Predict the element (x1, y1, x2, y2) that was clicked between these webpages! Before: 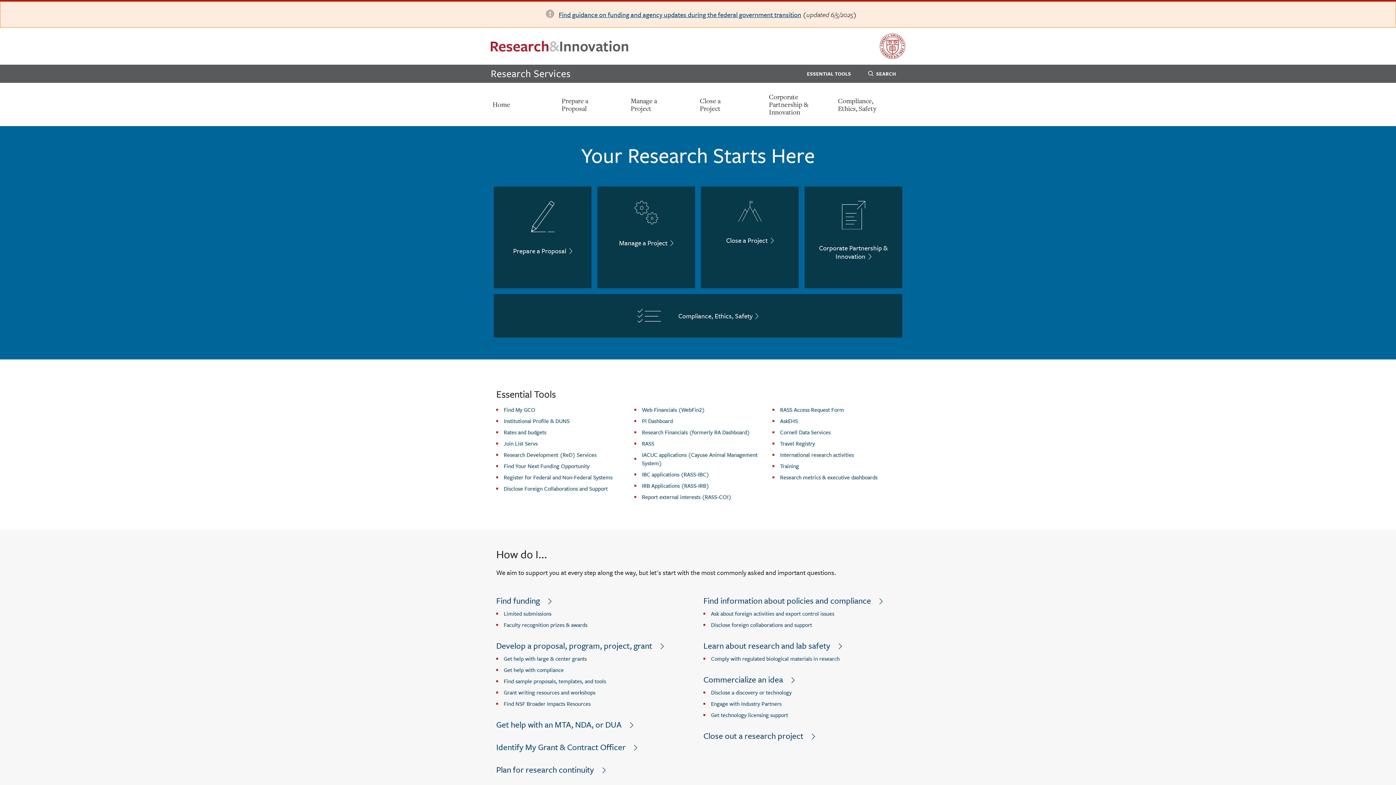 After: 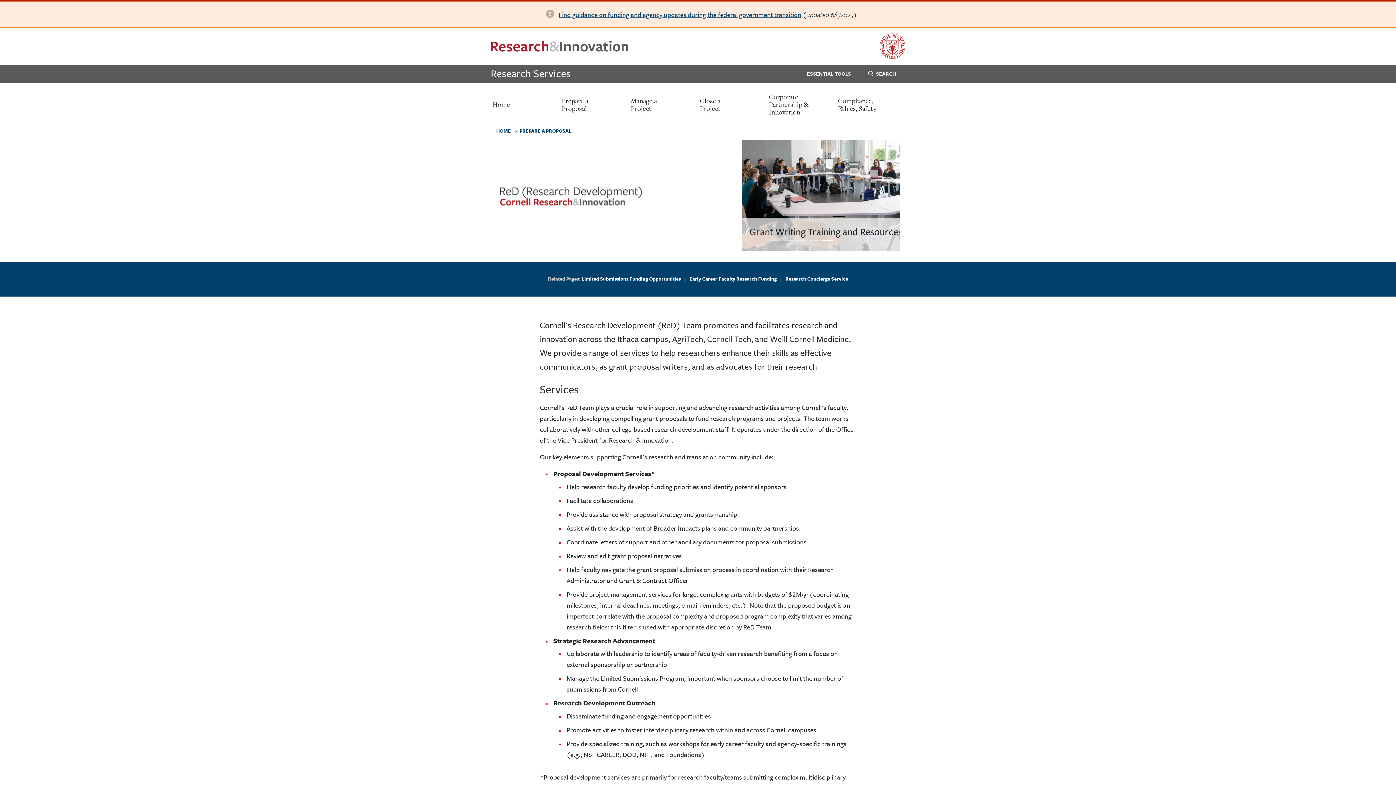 Action: label: Research Development (ReD) Services bbox: (503, 450, 596, 458)